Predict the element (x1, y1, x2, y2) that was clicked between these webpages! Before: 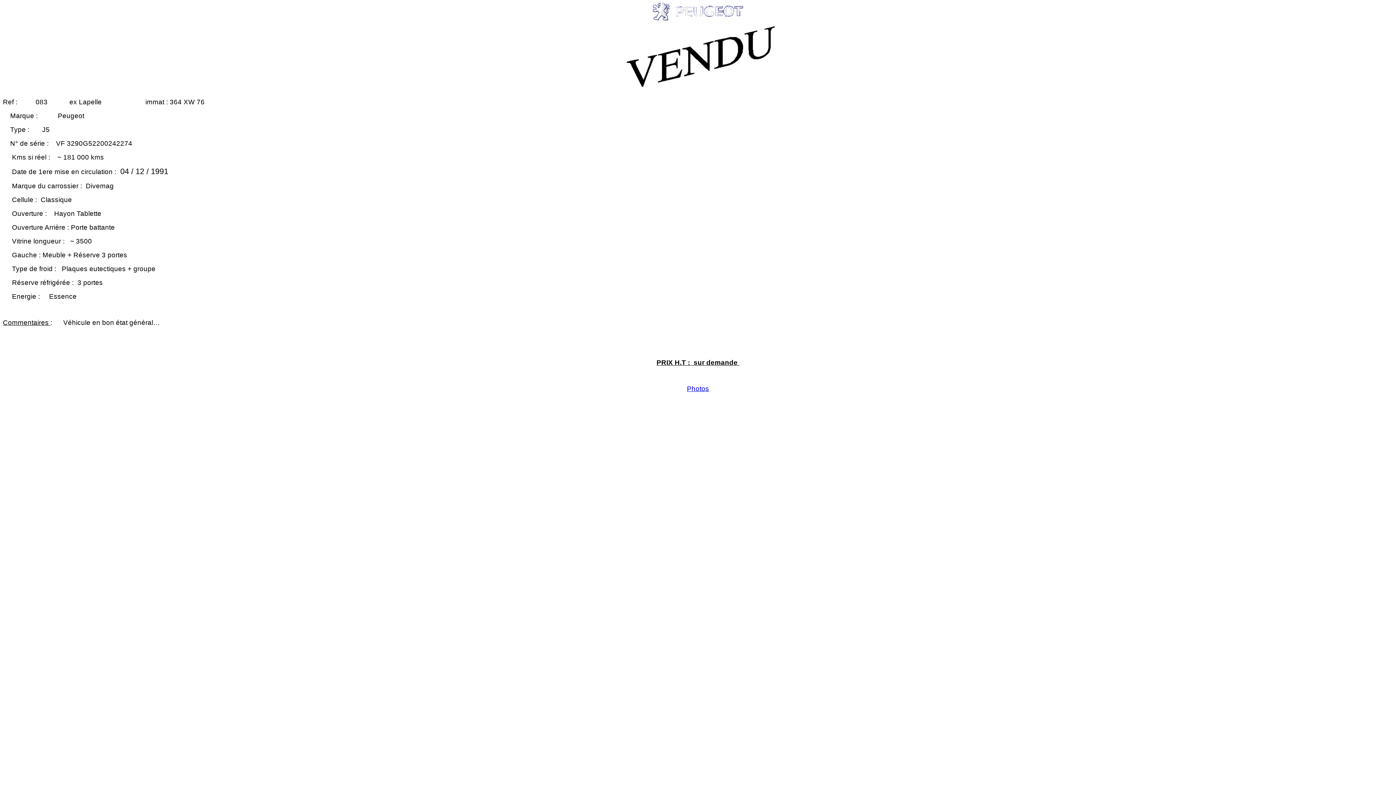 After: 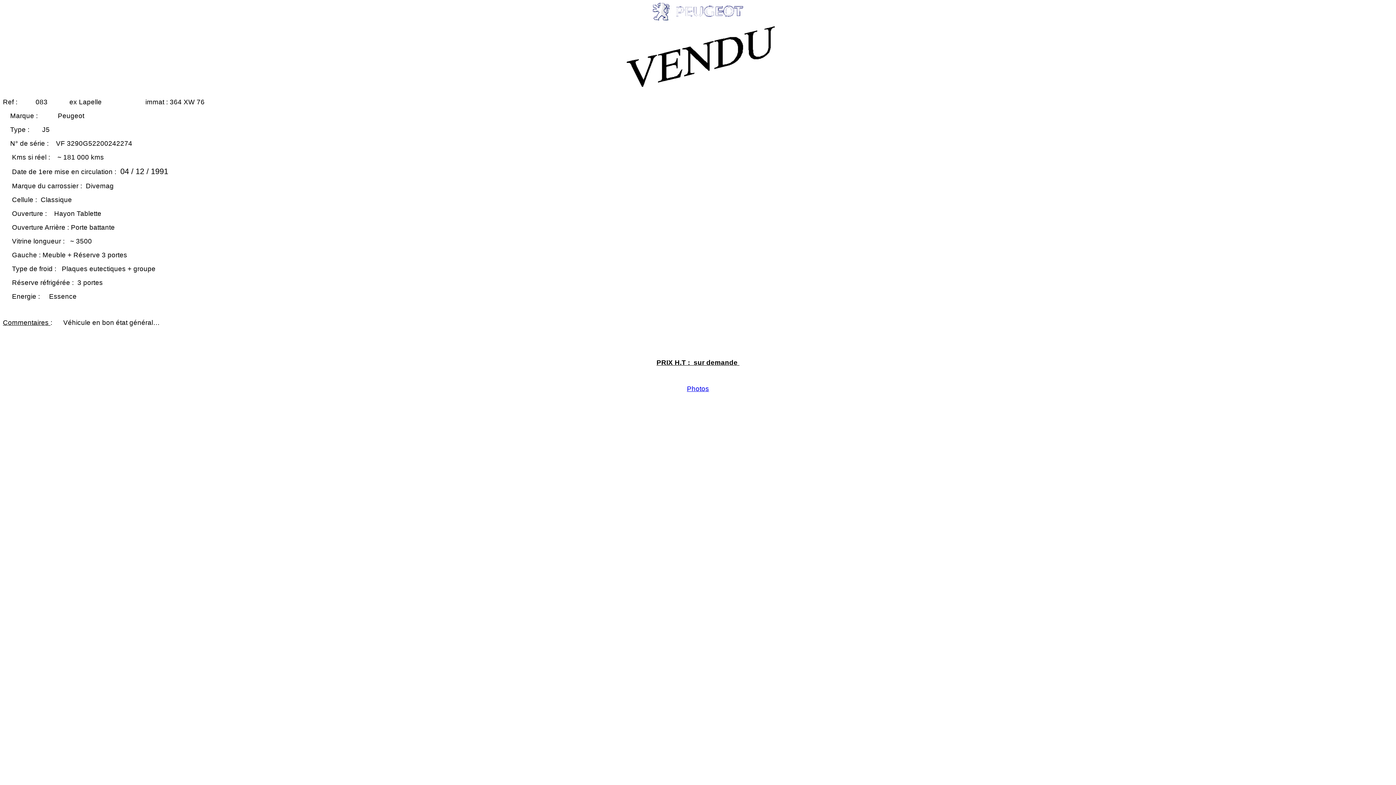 Action: bbox: (687, 385, 709, 392) label: Photos